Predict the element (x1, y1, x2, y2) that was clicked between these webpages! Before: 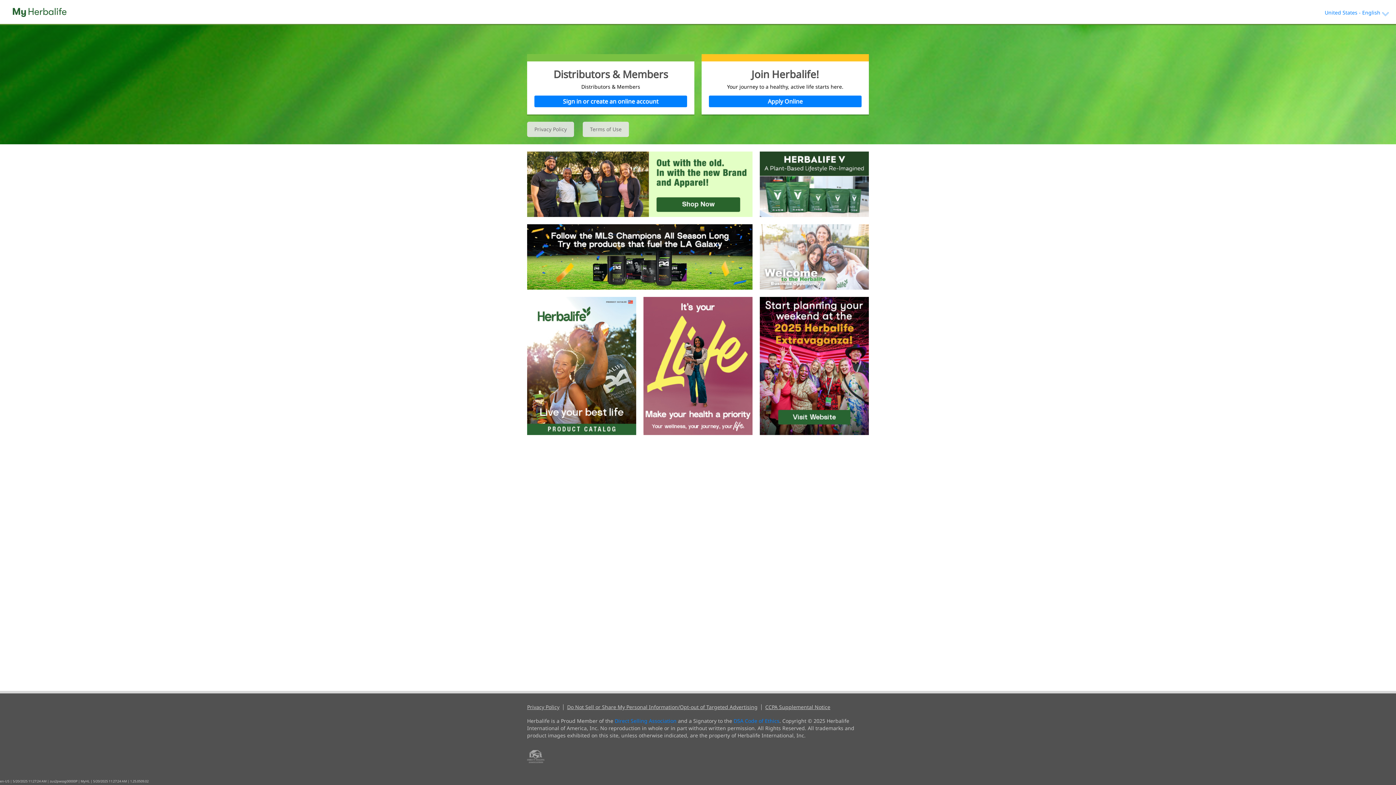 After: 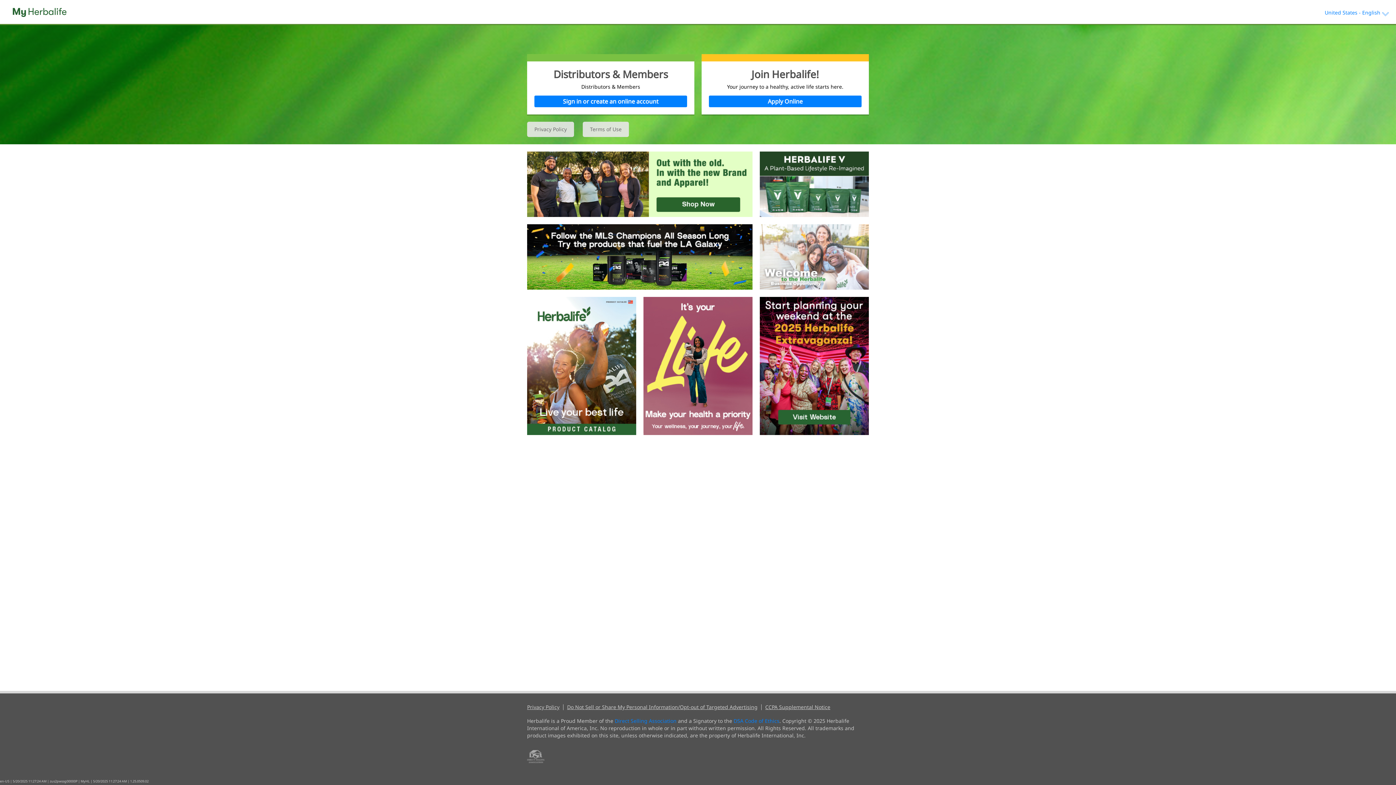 Action: bbox: (582, 121, 629, 137) label: Terms of Use